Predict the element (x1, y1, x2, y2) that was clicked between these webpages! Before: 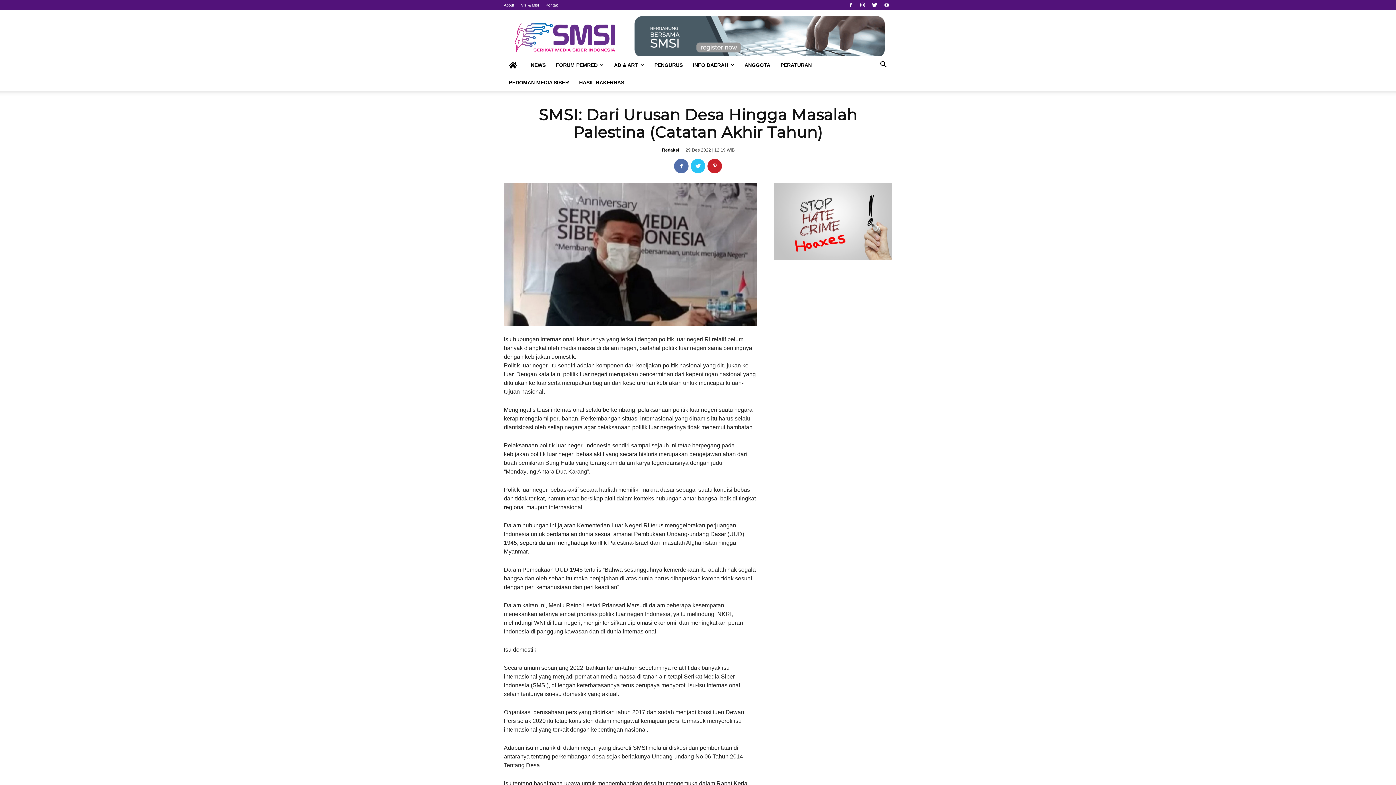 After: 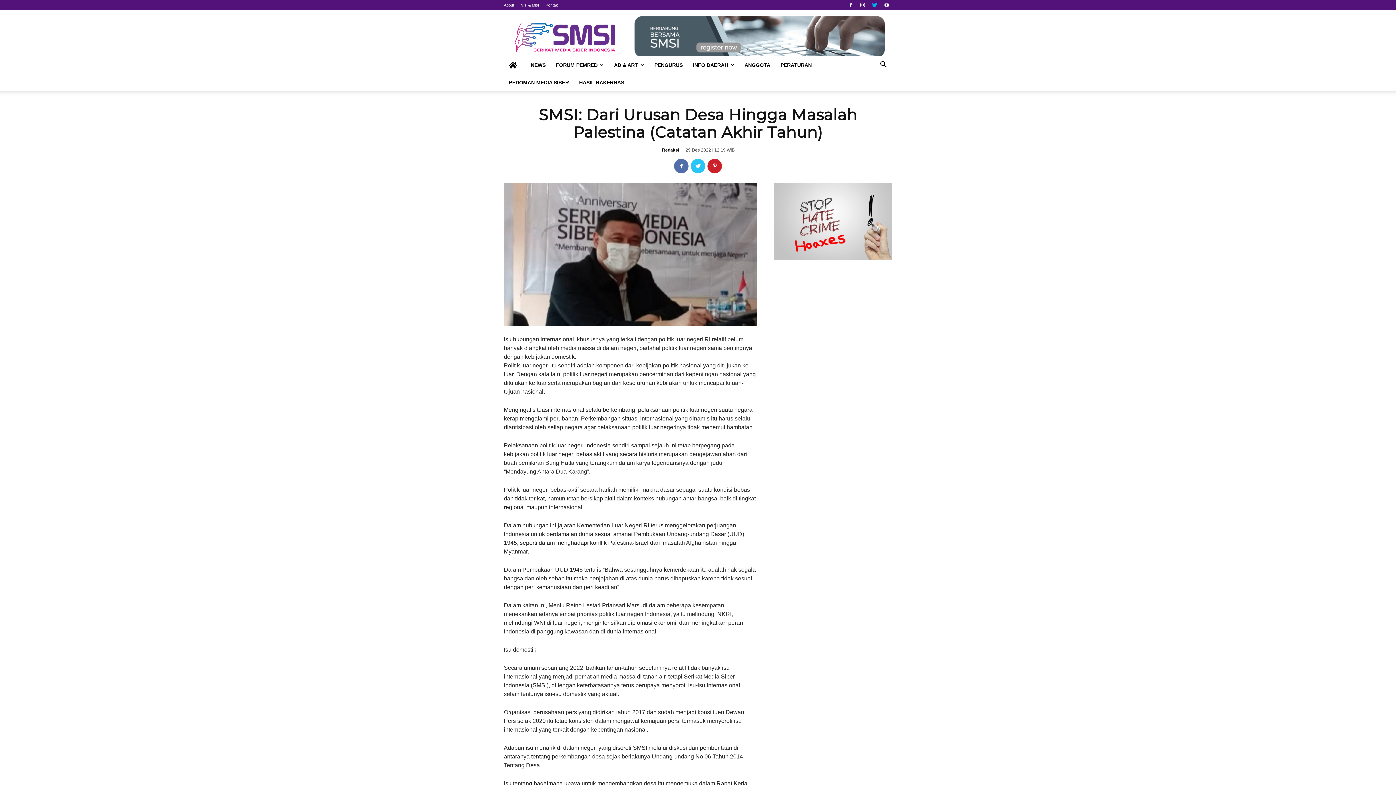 Action: bbox: (869, 0, 880, 10)